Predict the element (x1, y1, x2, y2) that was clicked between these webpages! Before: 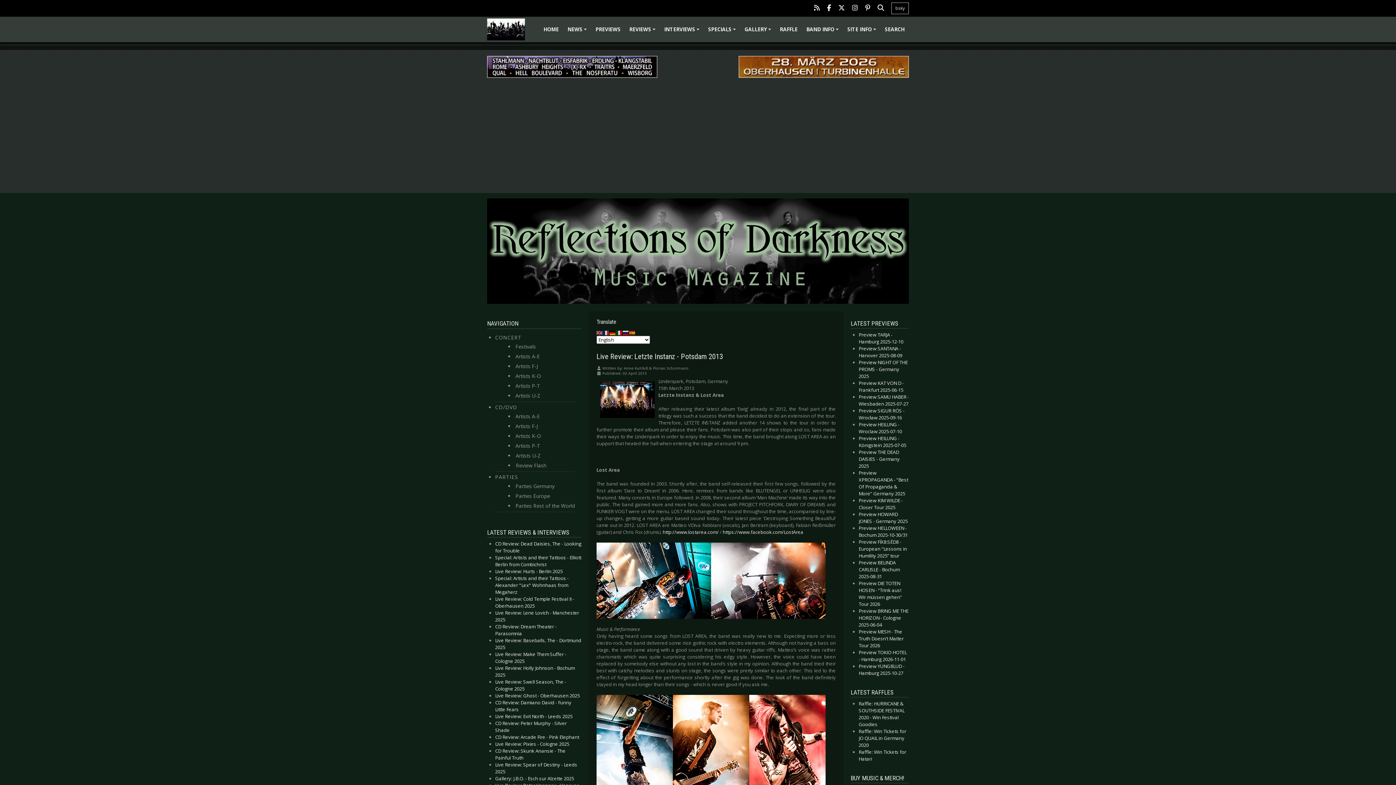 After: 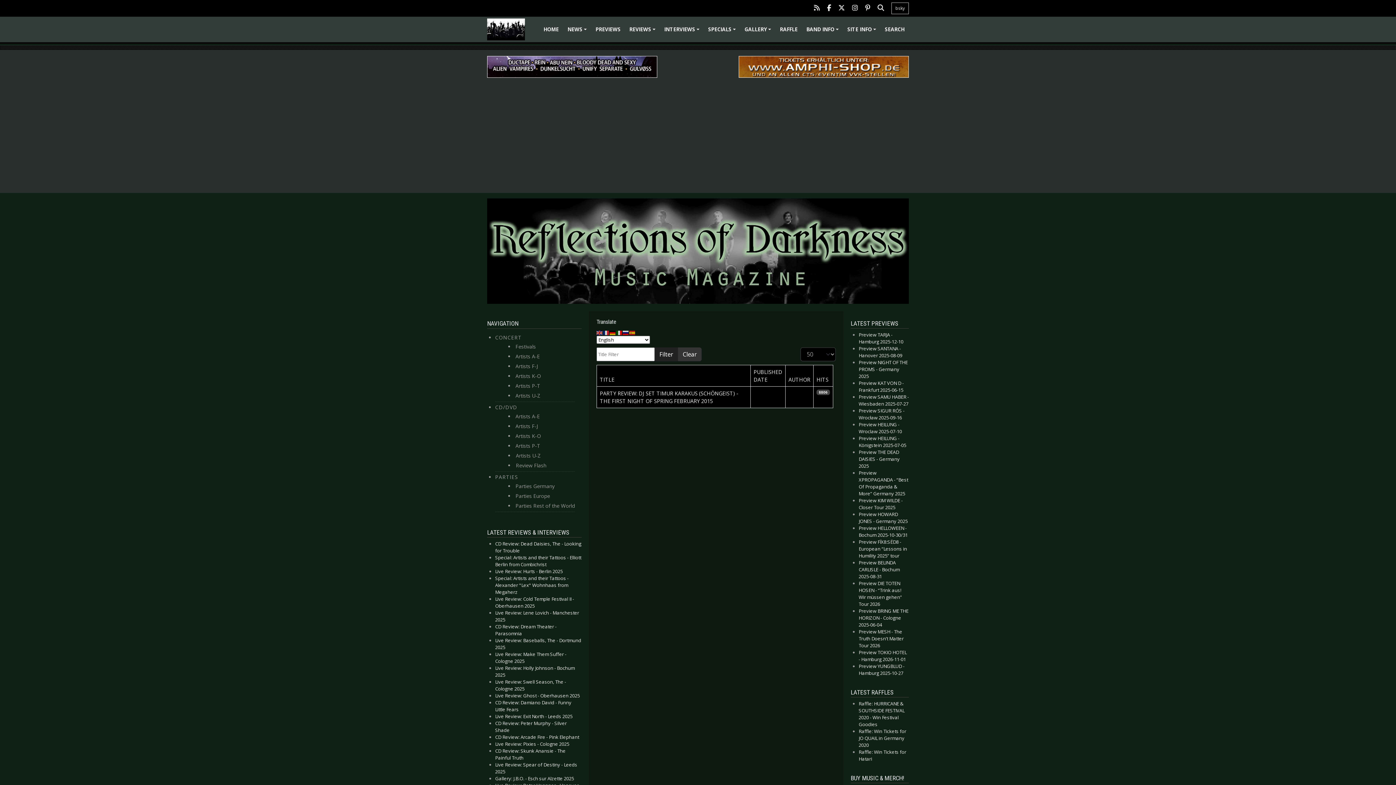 Action: bbox: (515, 492, 550, 499) label: Parties Europe